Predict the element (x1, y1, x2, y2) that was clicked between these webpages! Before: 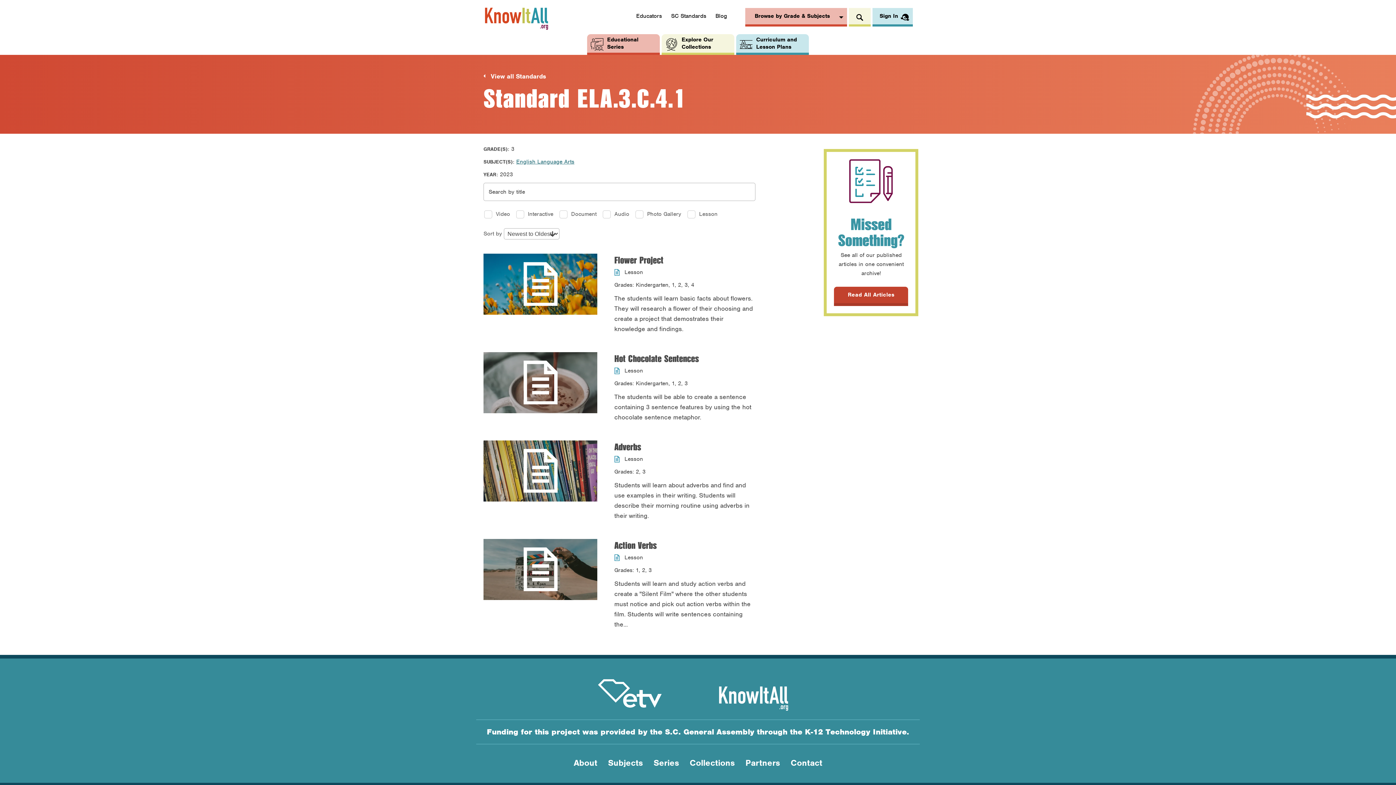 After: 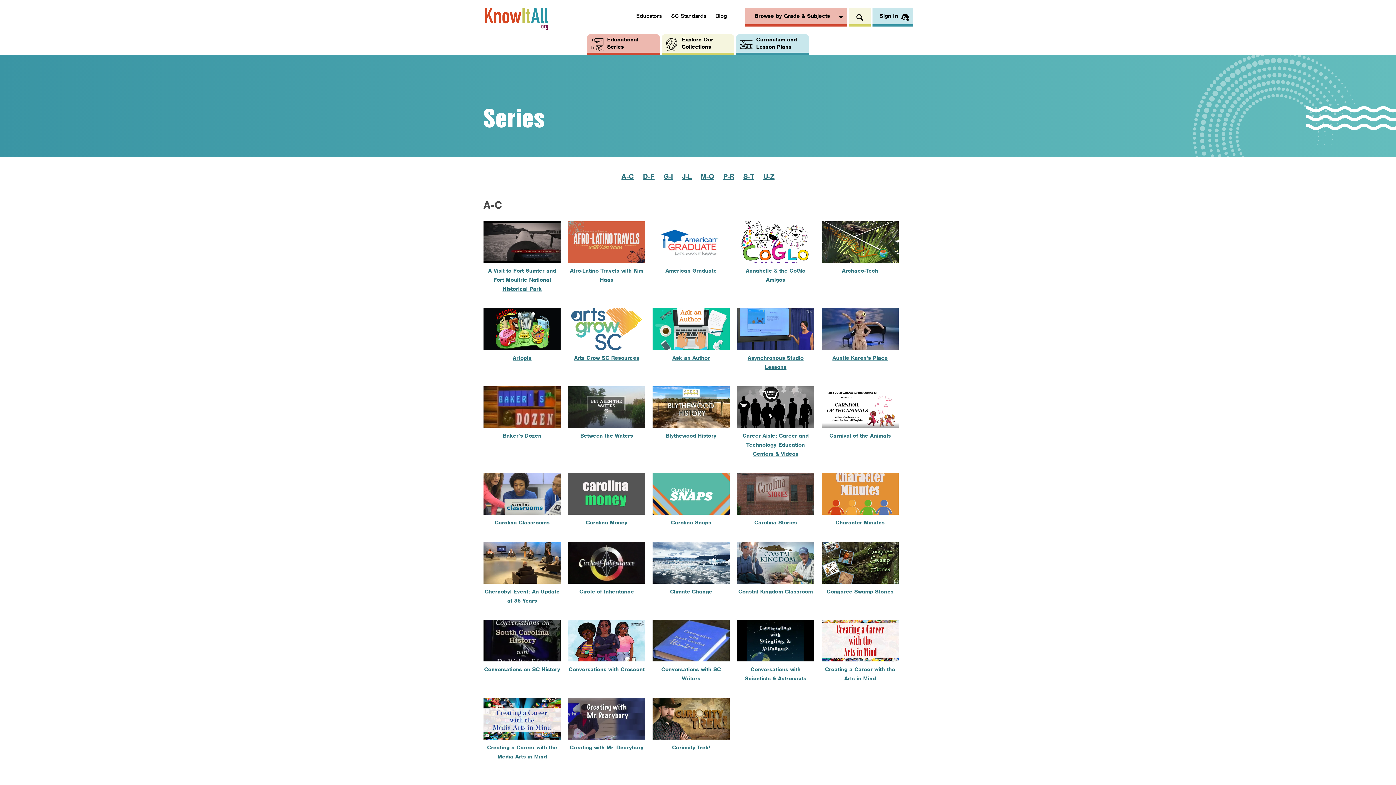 Action: bbox: (653, 757, 679, 768) label: Series